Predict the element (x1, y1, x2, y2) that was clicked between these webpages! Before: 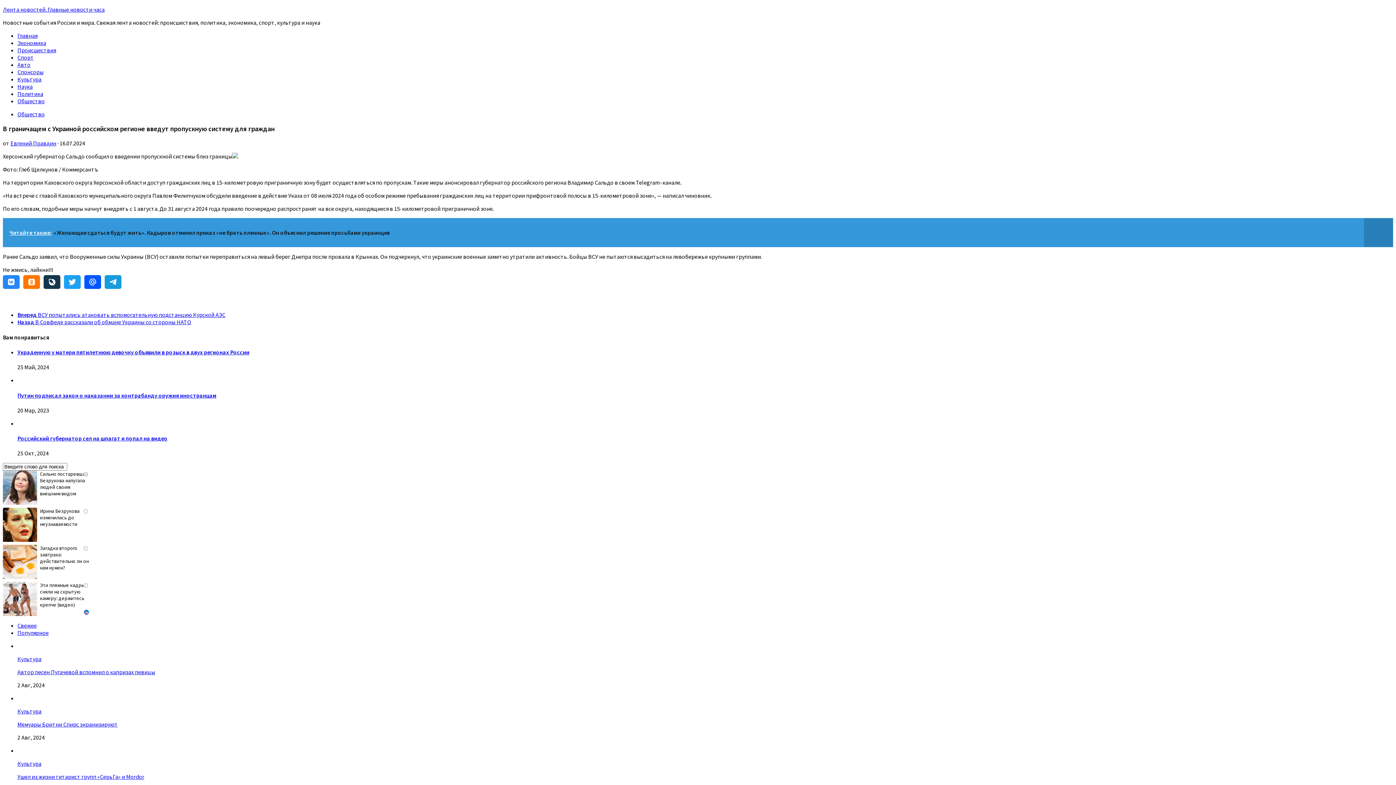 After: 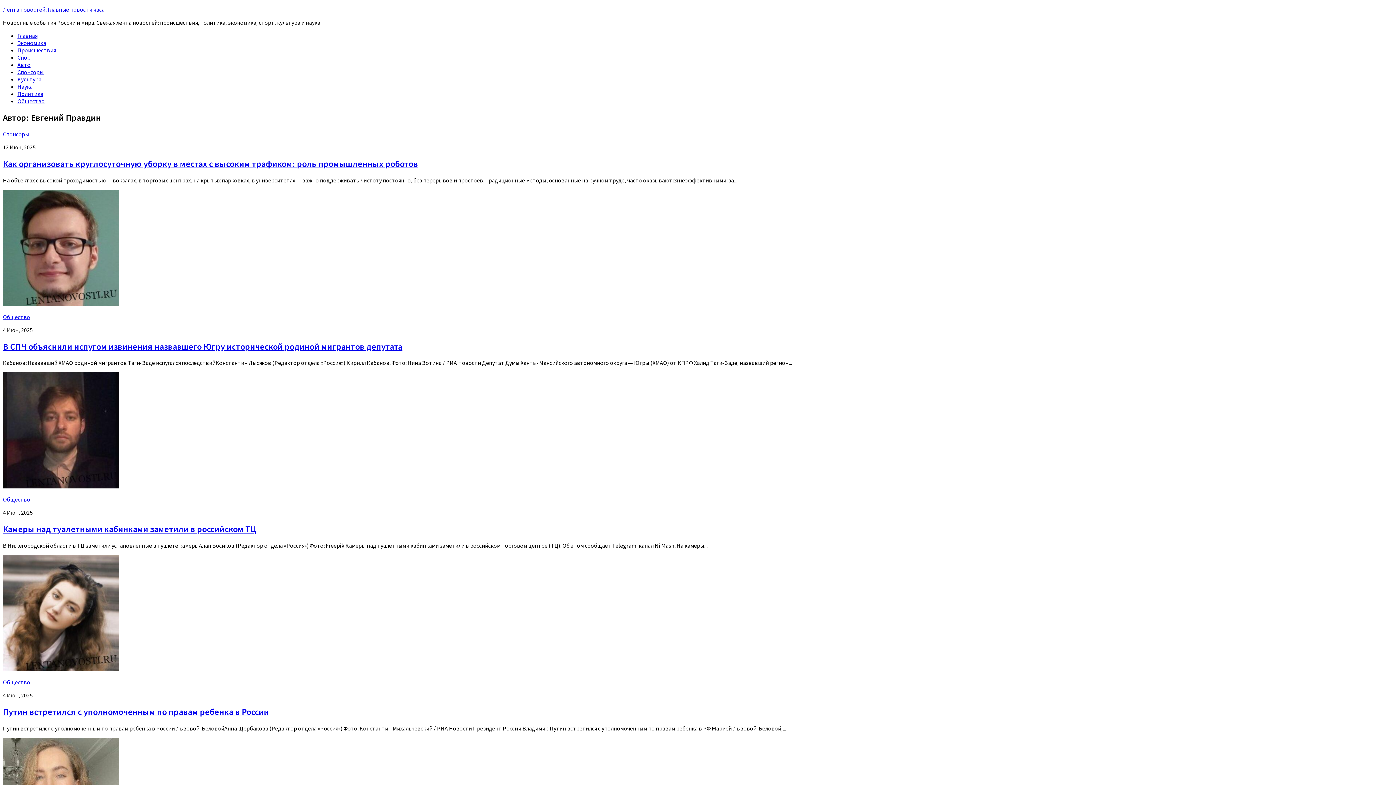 Action: label: Евгений Правдин bbox: (10, 139, 56, 147)